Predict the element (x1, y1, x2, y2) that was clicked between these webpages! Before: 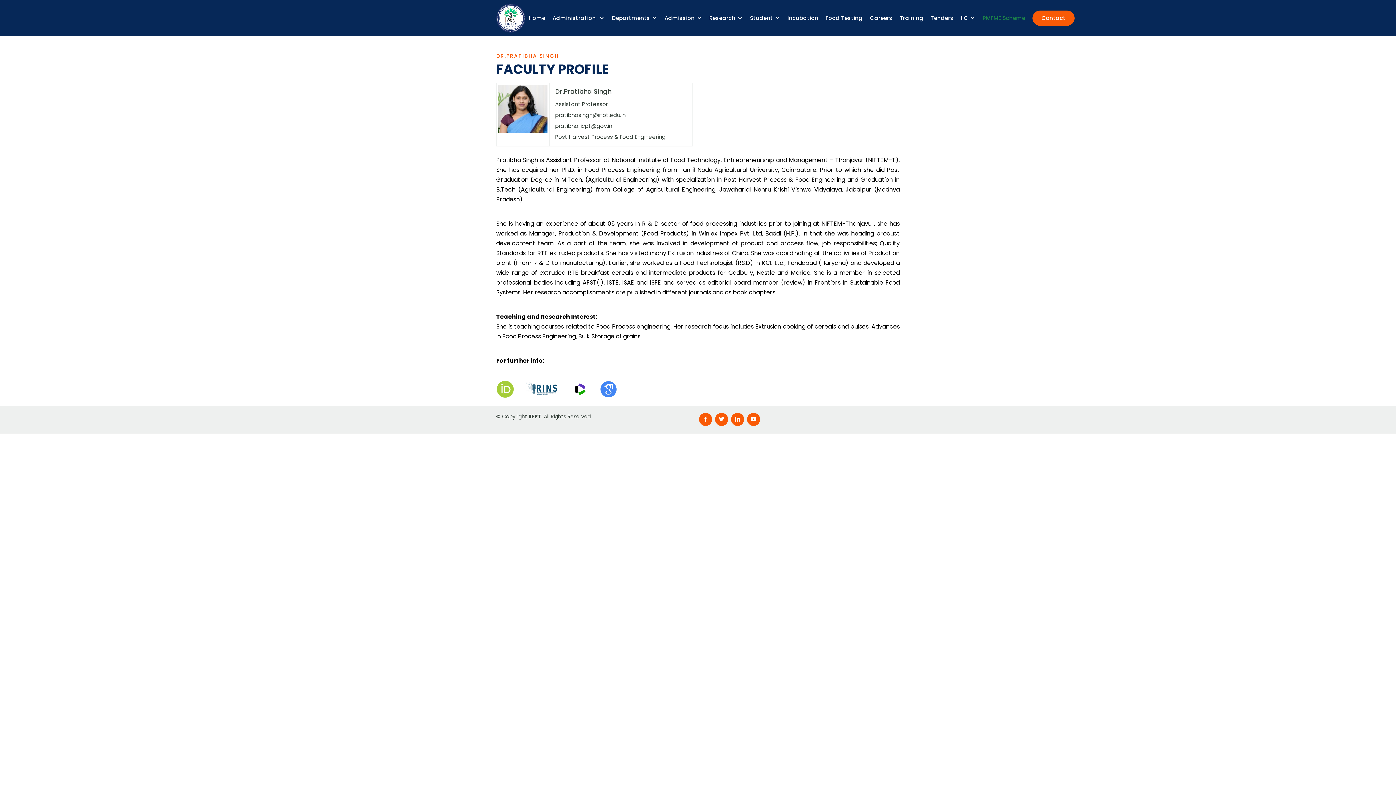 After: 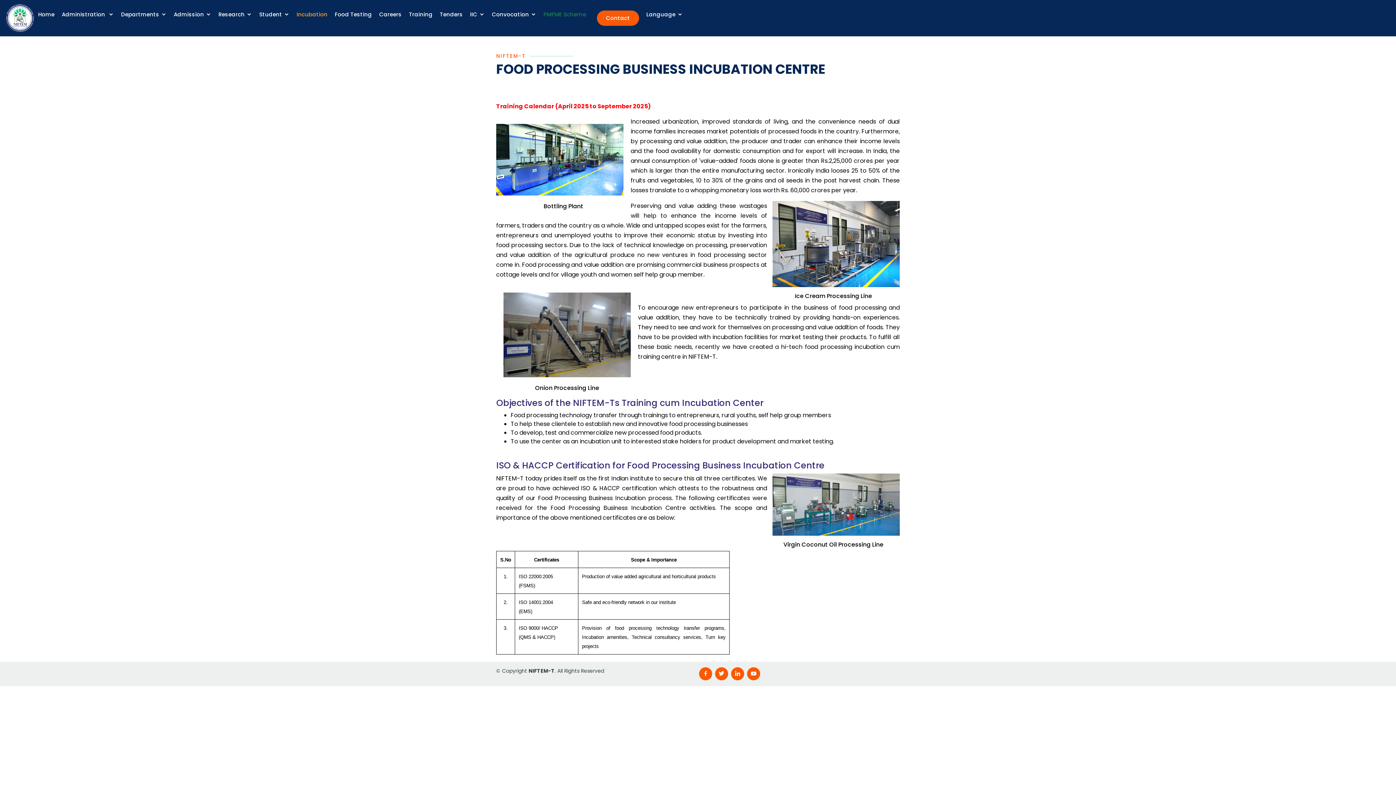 Action: bbox: (787, 14, 818, 22) label: Incubation